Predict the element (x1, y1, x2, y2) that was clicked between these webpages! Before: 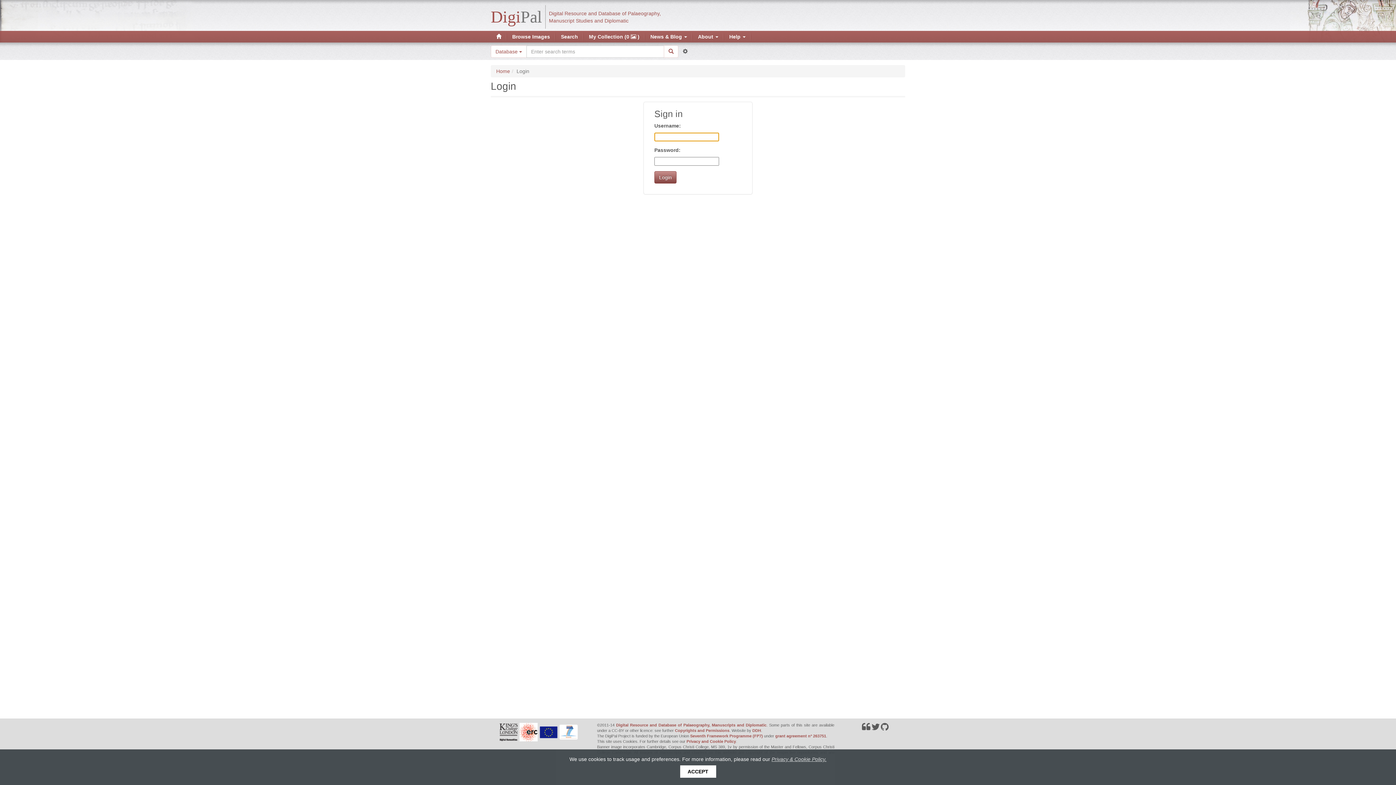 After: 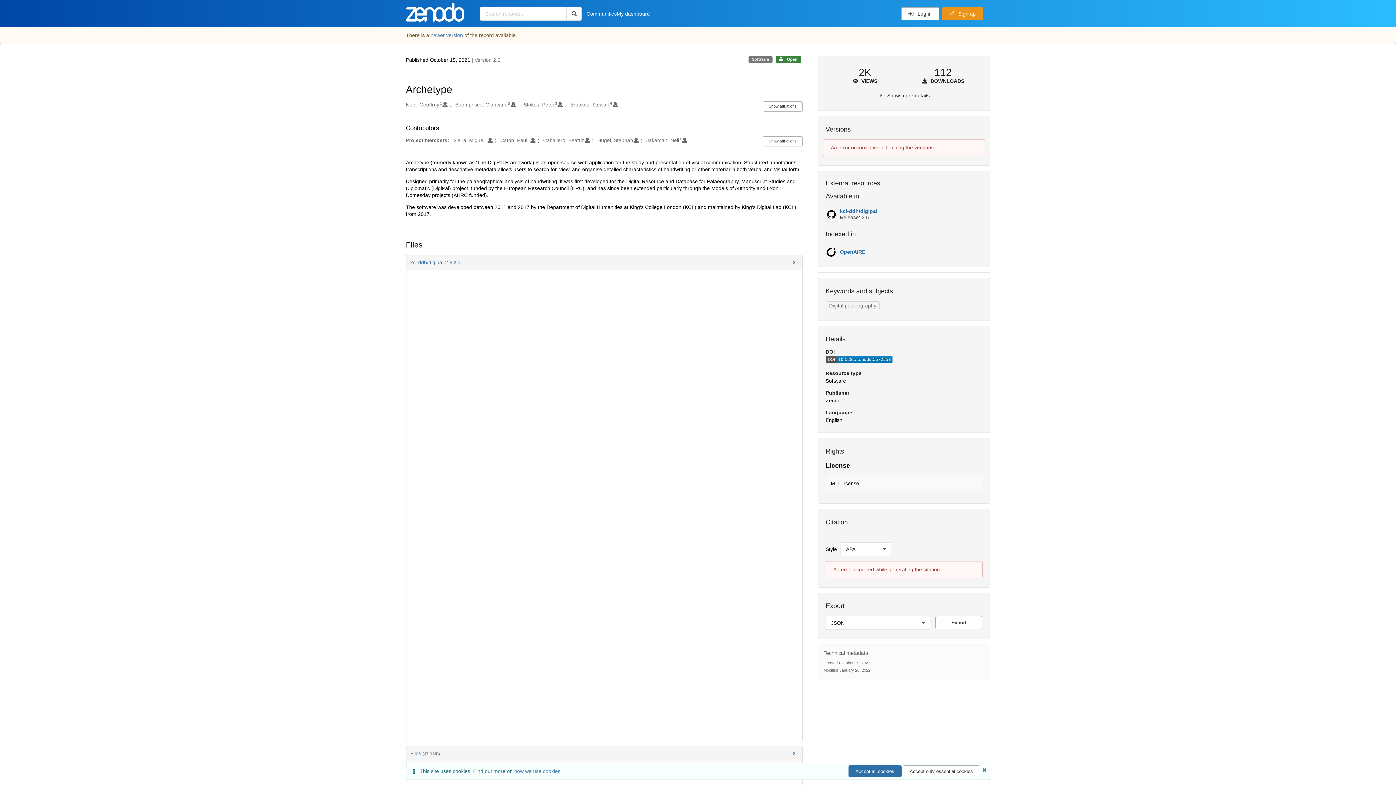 Action: bbox: (862, 722, 870, 732)